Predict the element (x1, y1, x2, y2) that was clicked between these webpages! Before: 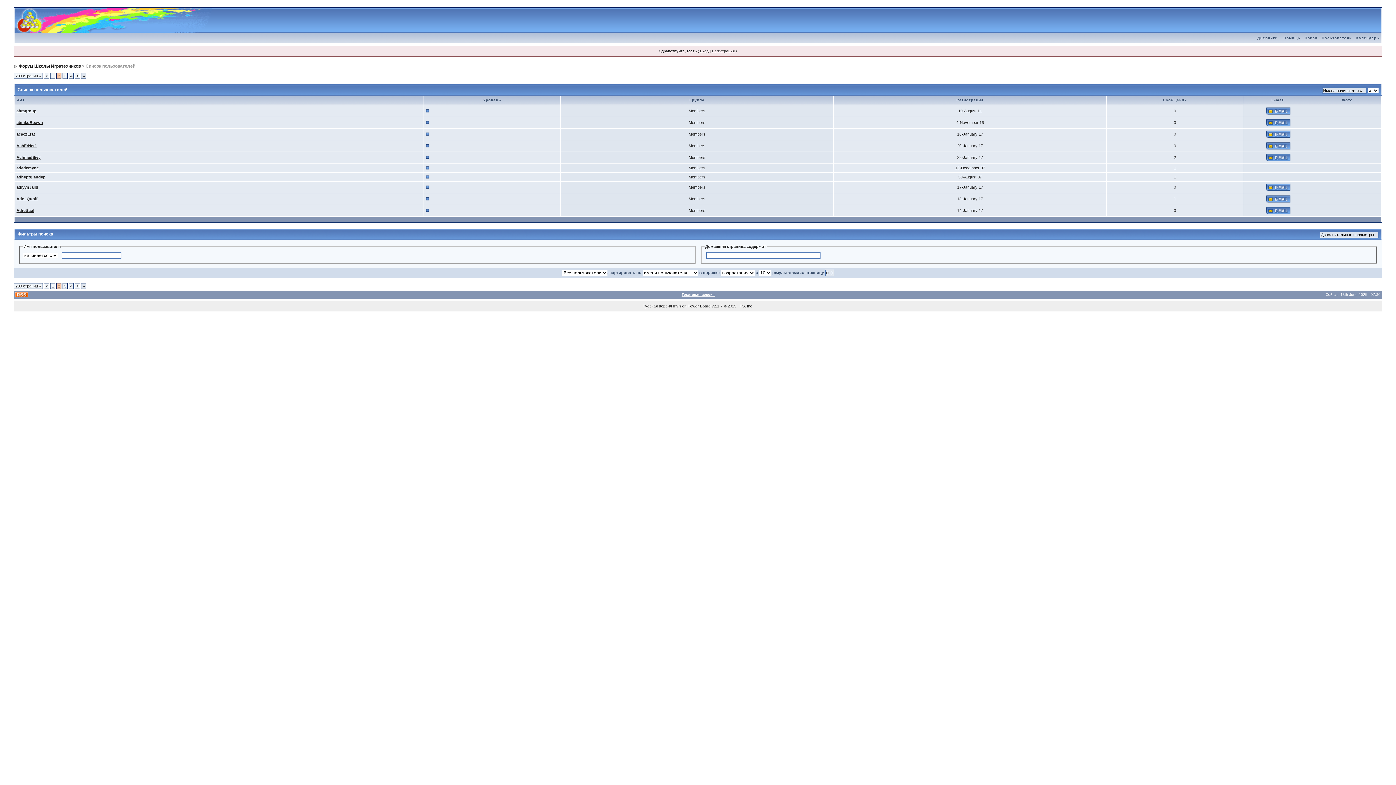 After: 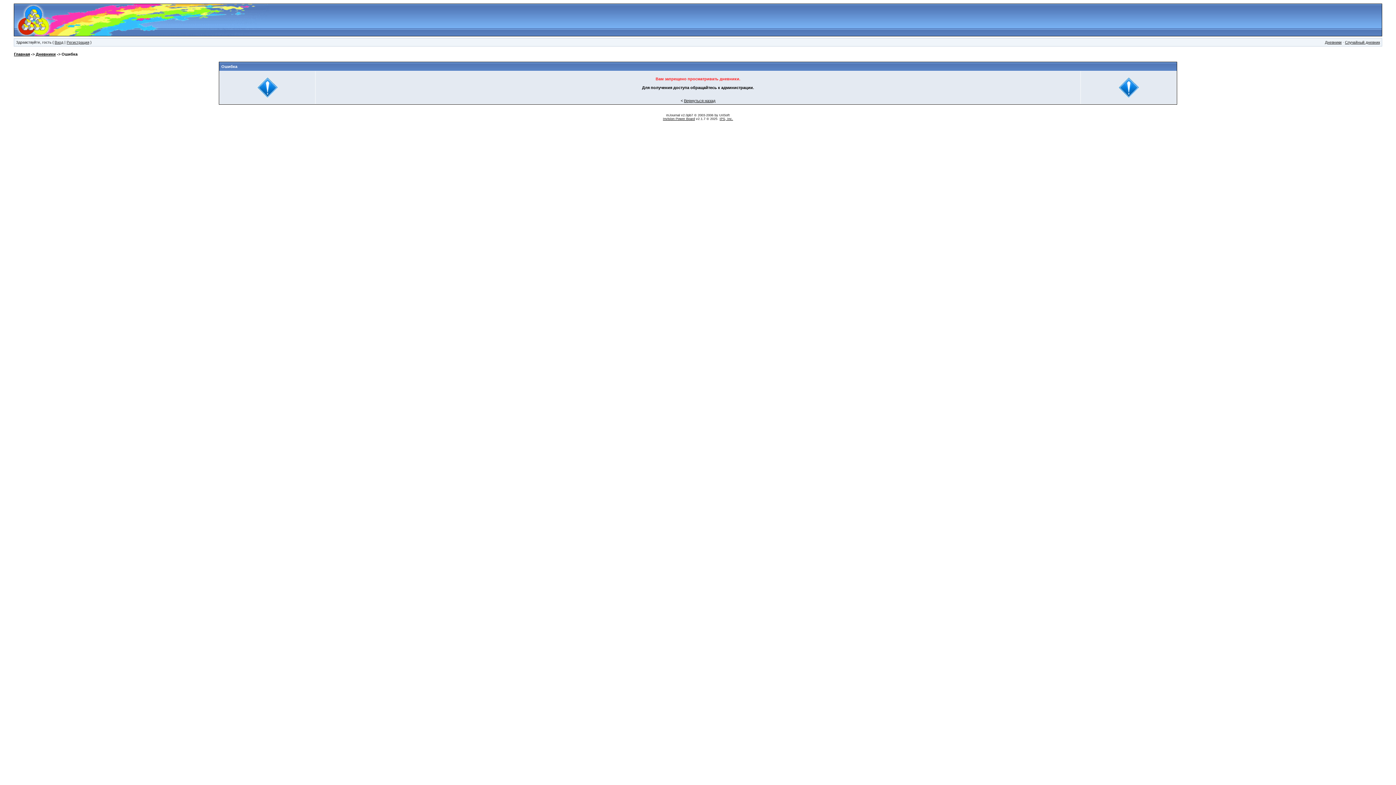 Action: label: Дневники bbox: (1255, 36, 1280, 40)